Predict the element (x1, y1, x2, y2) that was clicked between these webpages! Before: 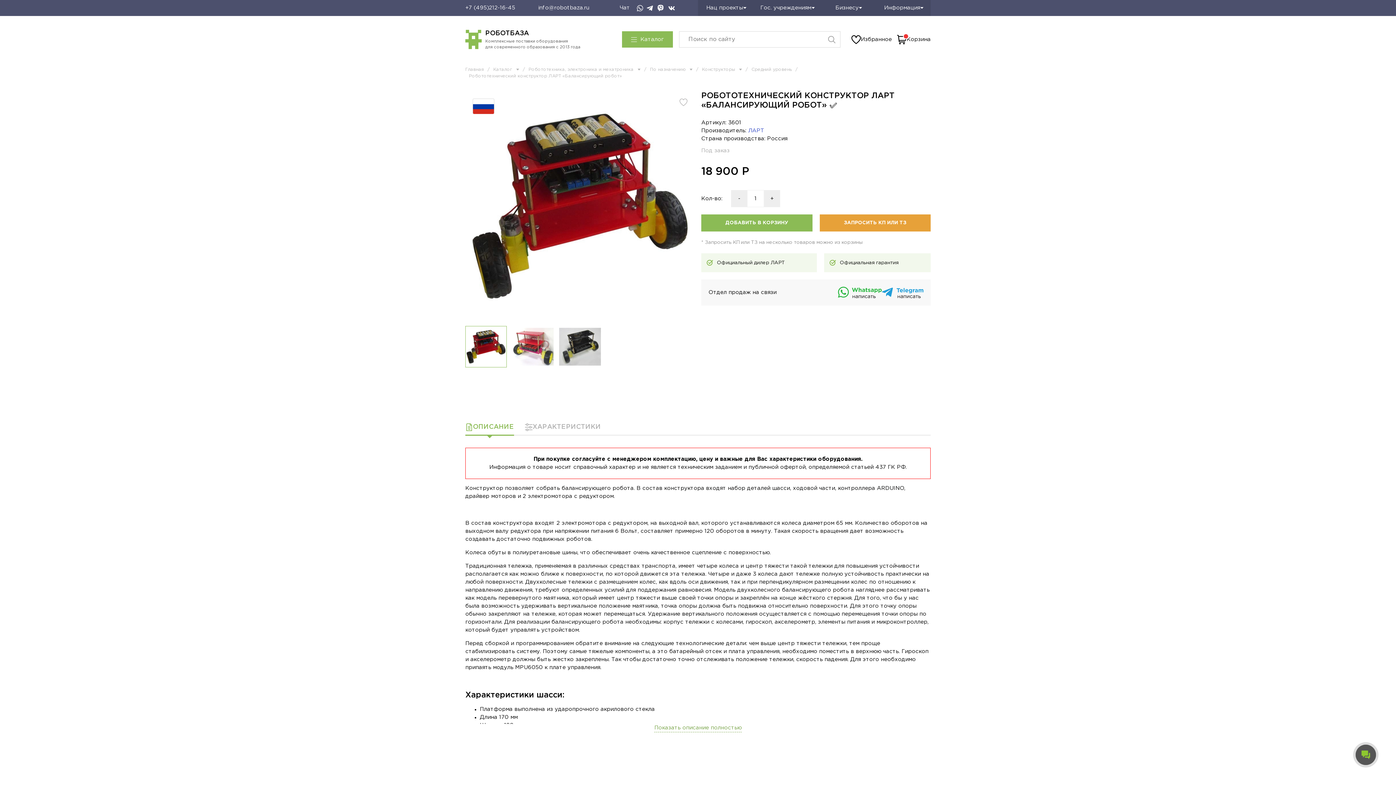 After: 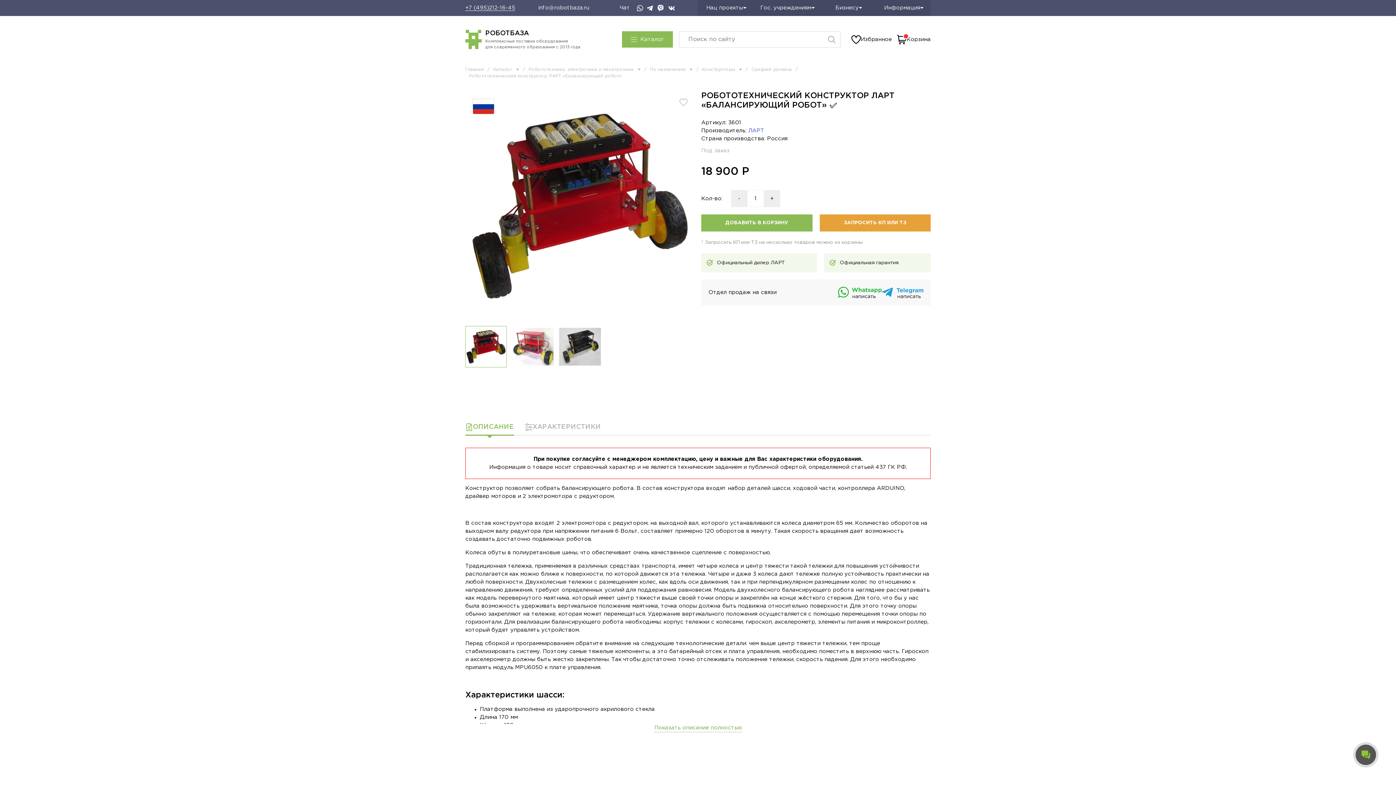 Action: label: +7 (495)212-16-45 bbox: (465, 4, 531, 12)